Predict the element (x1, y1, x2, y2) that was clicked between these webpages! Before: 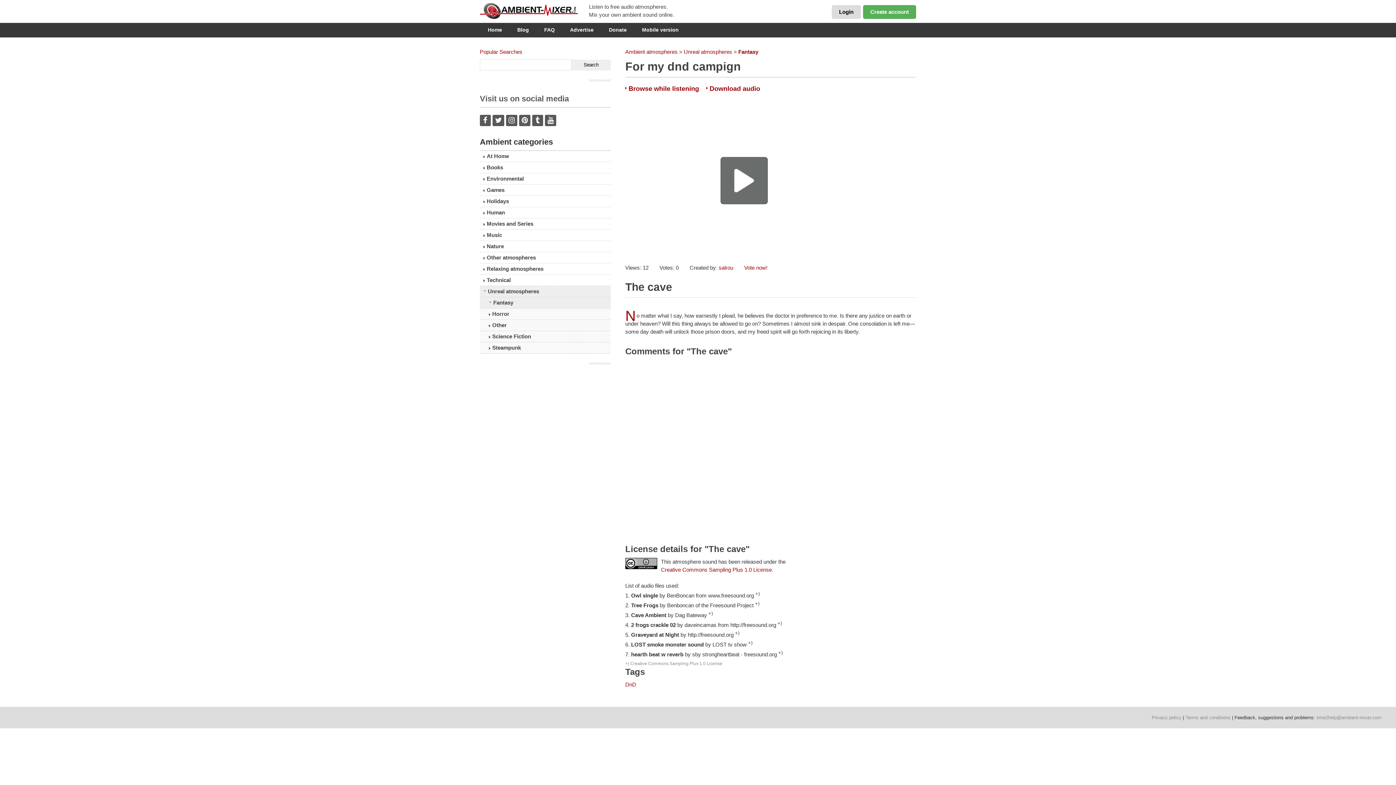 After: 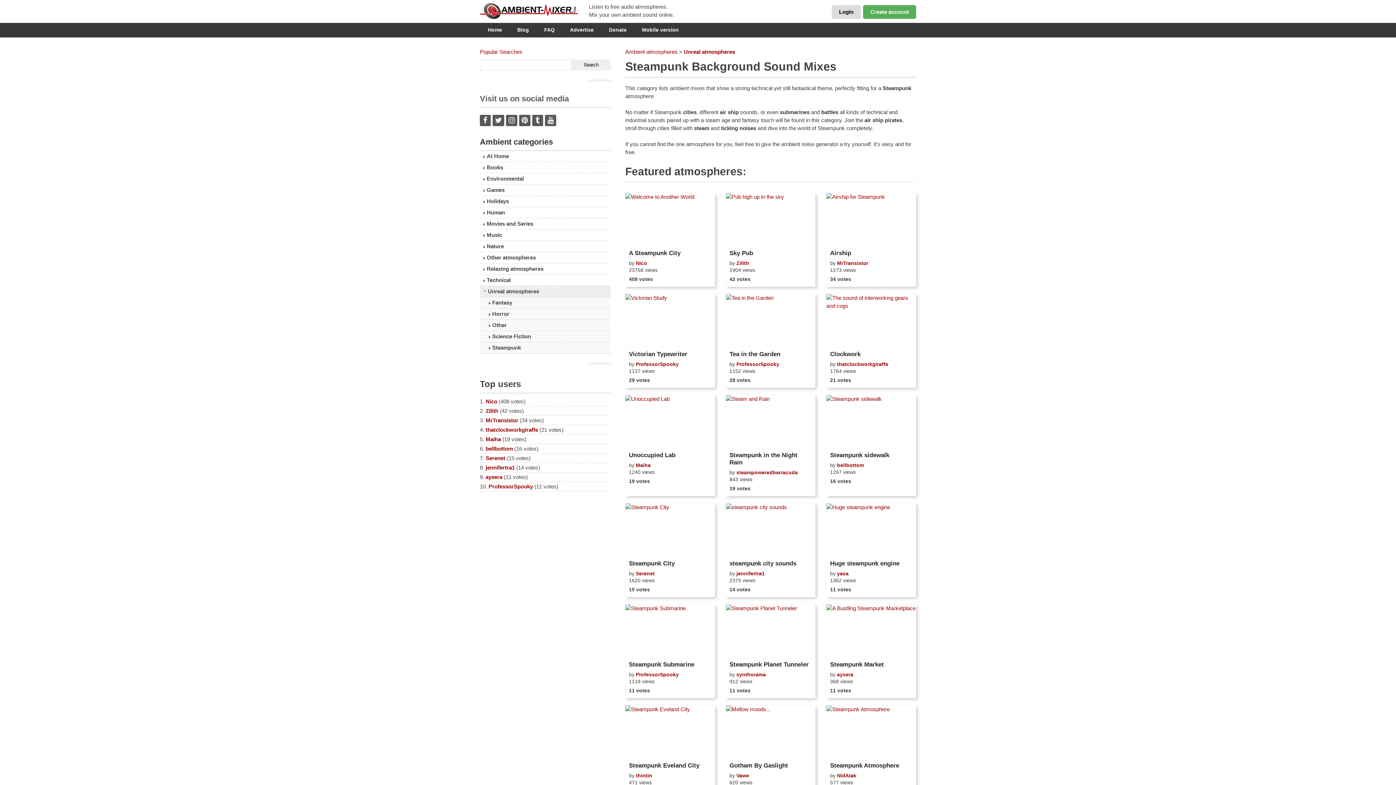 Action: label: Steampunk bbox: (480, 342, 610, 353)